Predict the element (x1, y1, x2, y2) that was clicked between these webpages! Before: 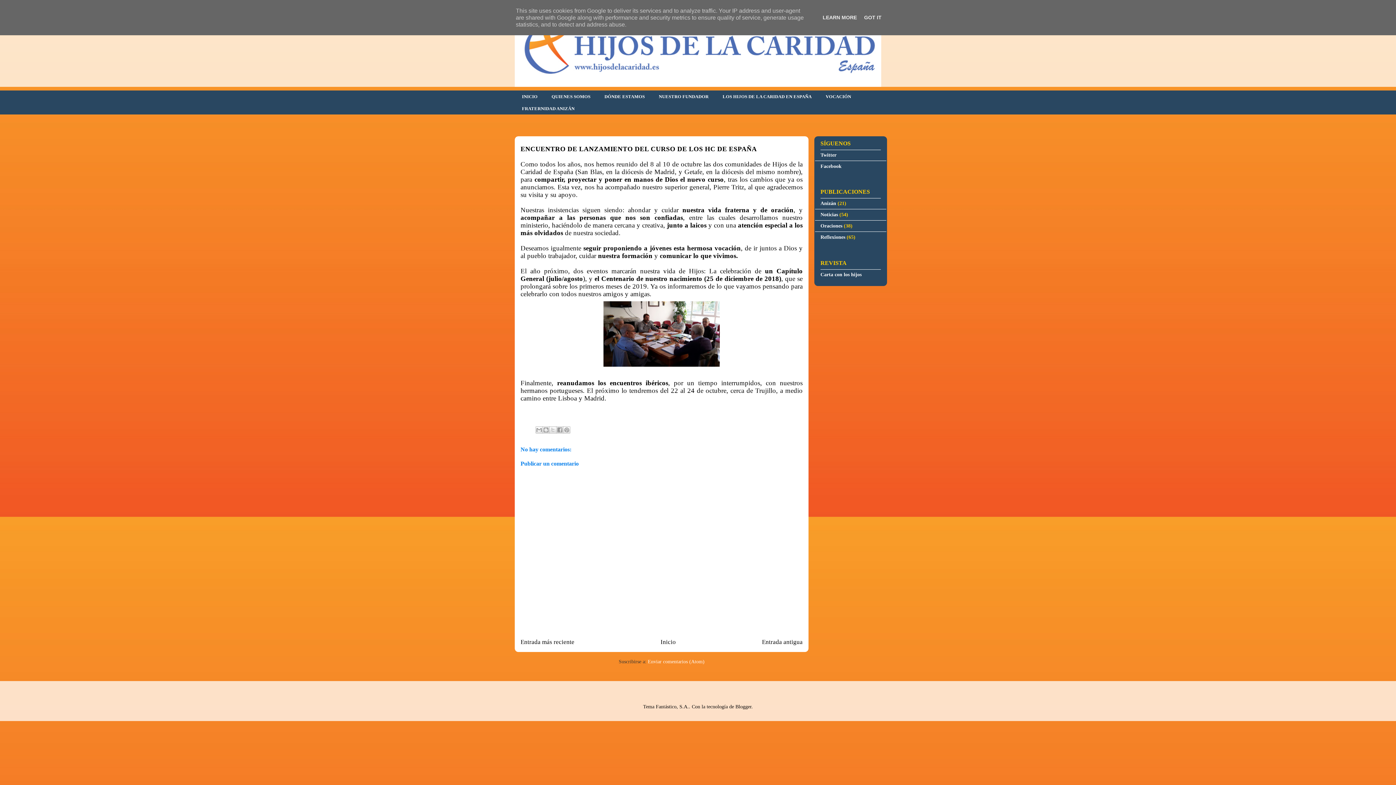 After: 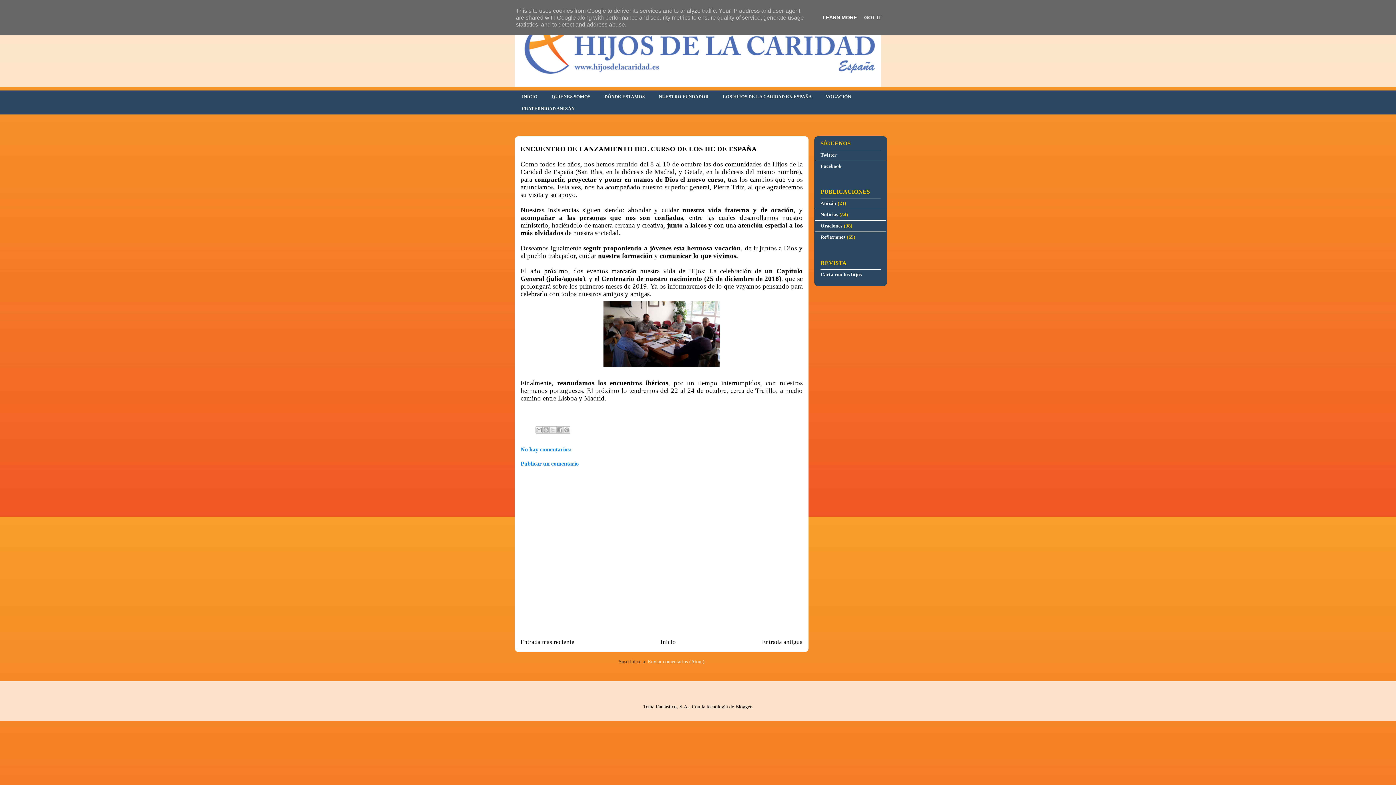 Action: bbox: (820, 14, 859, 20) label: LEARN MORE